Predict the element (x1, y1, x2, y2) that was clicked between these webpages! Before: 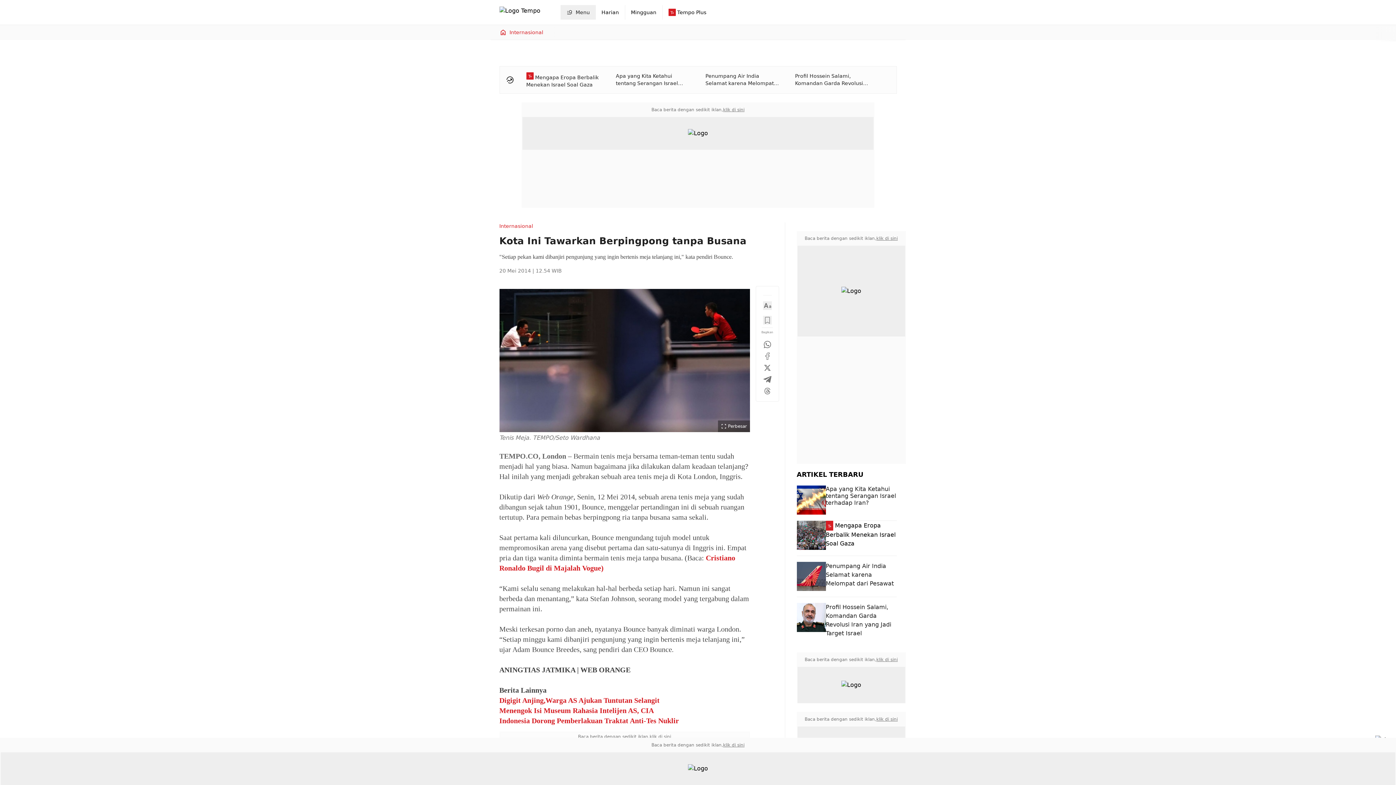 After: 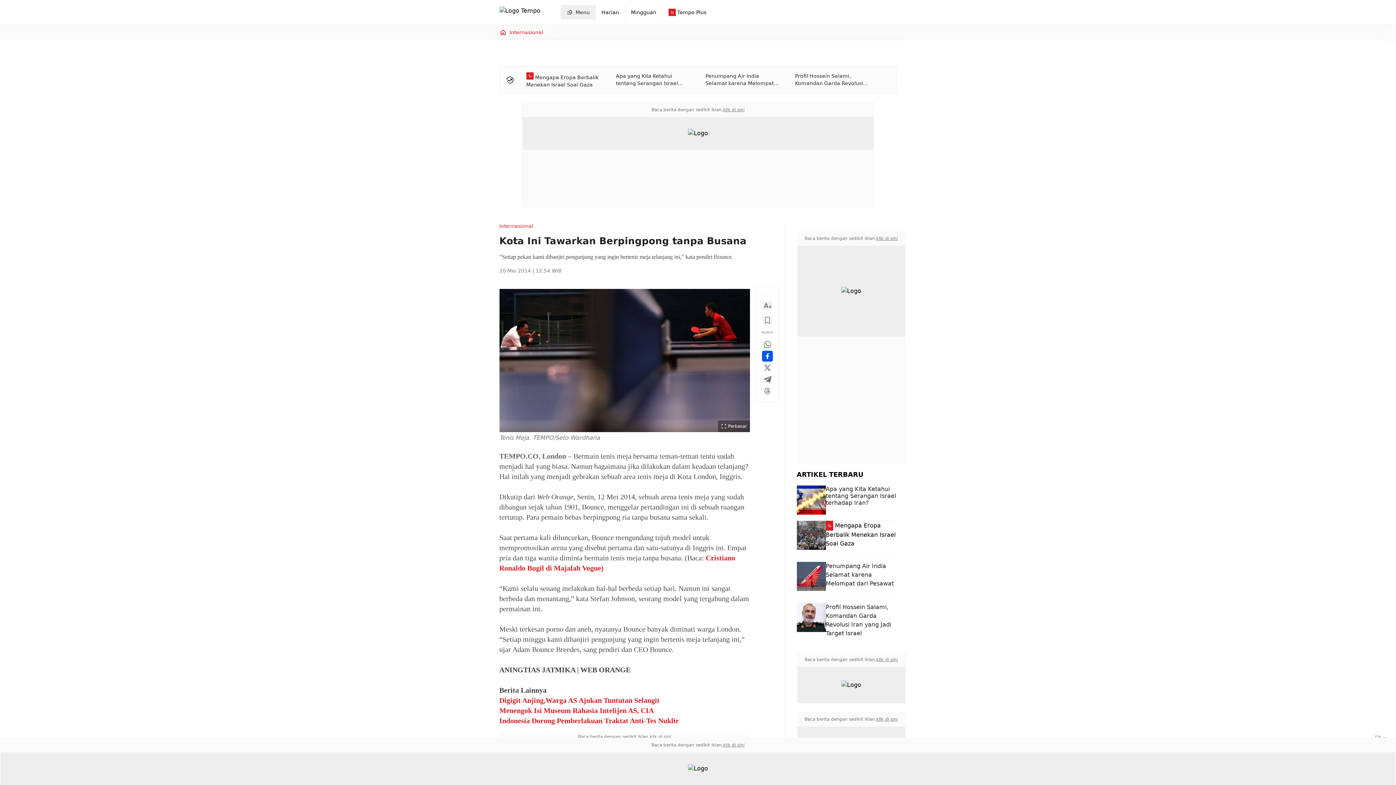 Action: bbox: (763, 352, 771, 360)